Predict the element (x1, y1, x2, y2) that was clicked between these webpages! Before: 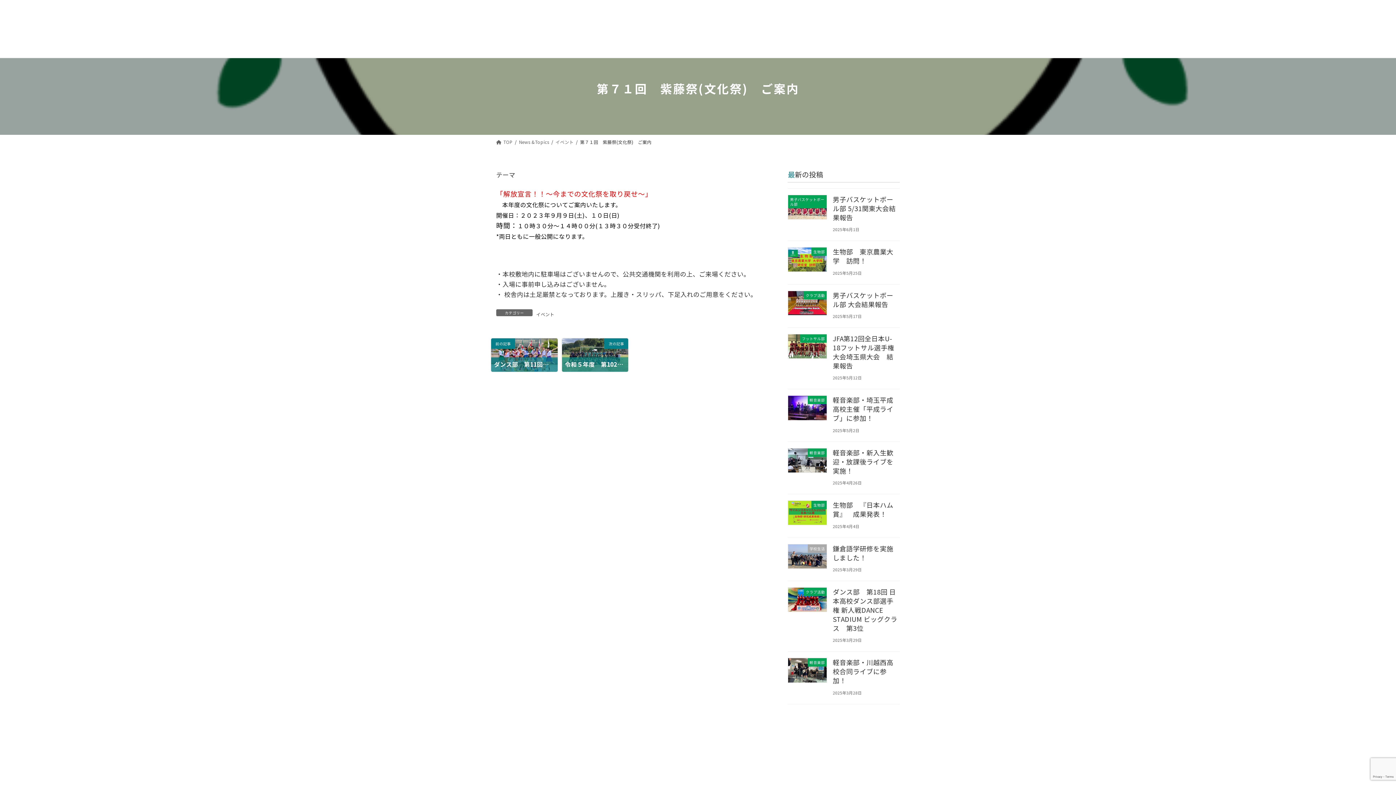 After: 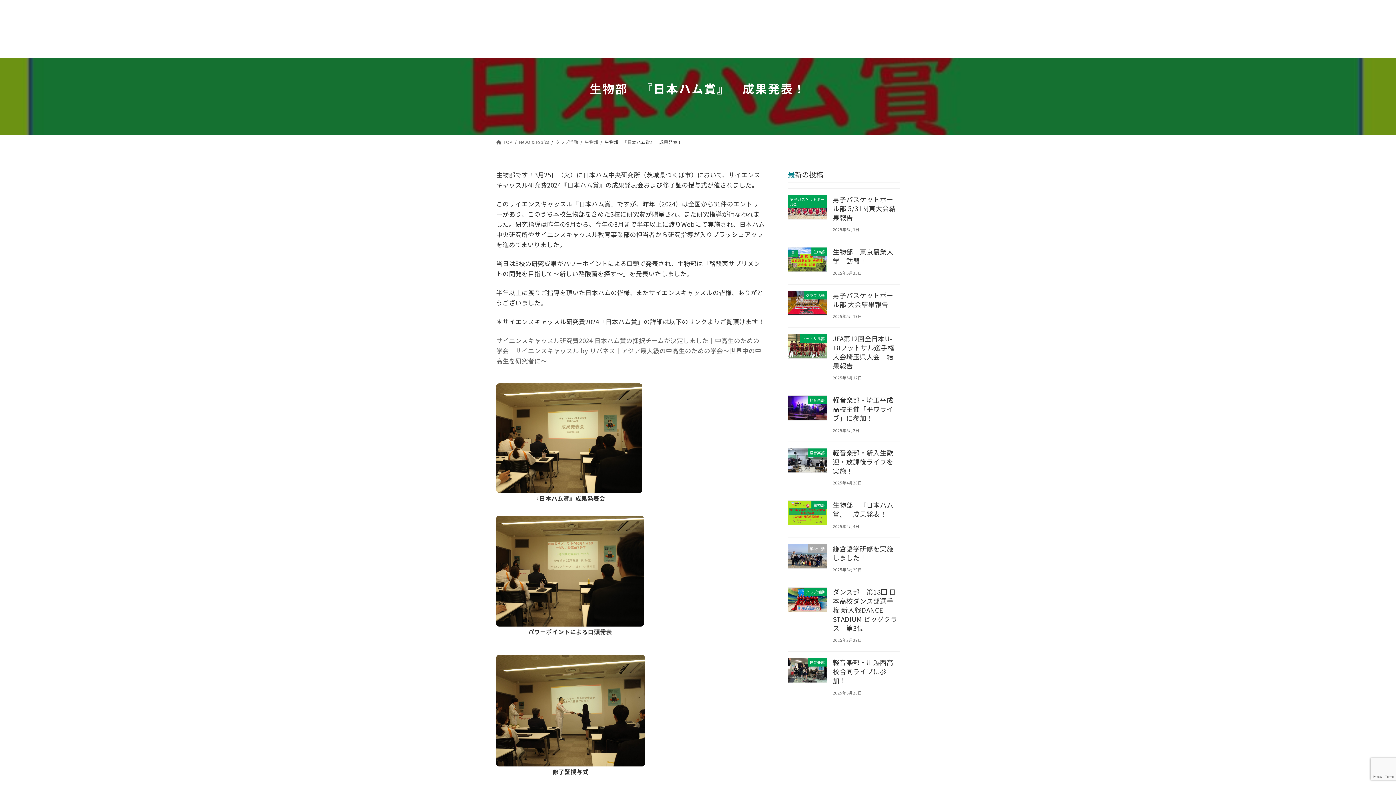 Action: label: 生物部　『日本ハム賞』　成果発表！ bbox: (833, 500, 893, 518)